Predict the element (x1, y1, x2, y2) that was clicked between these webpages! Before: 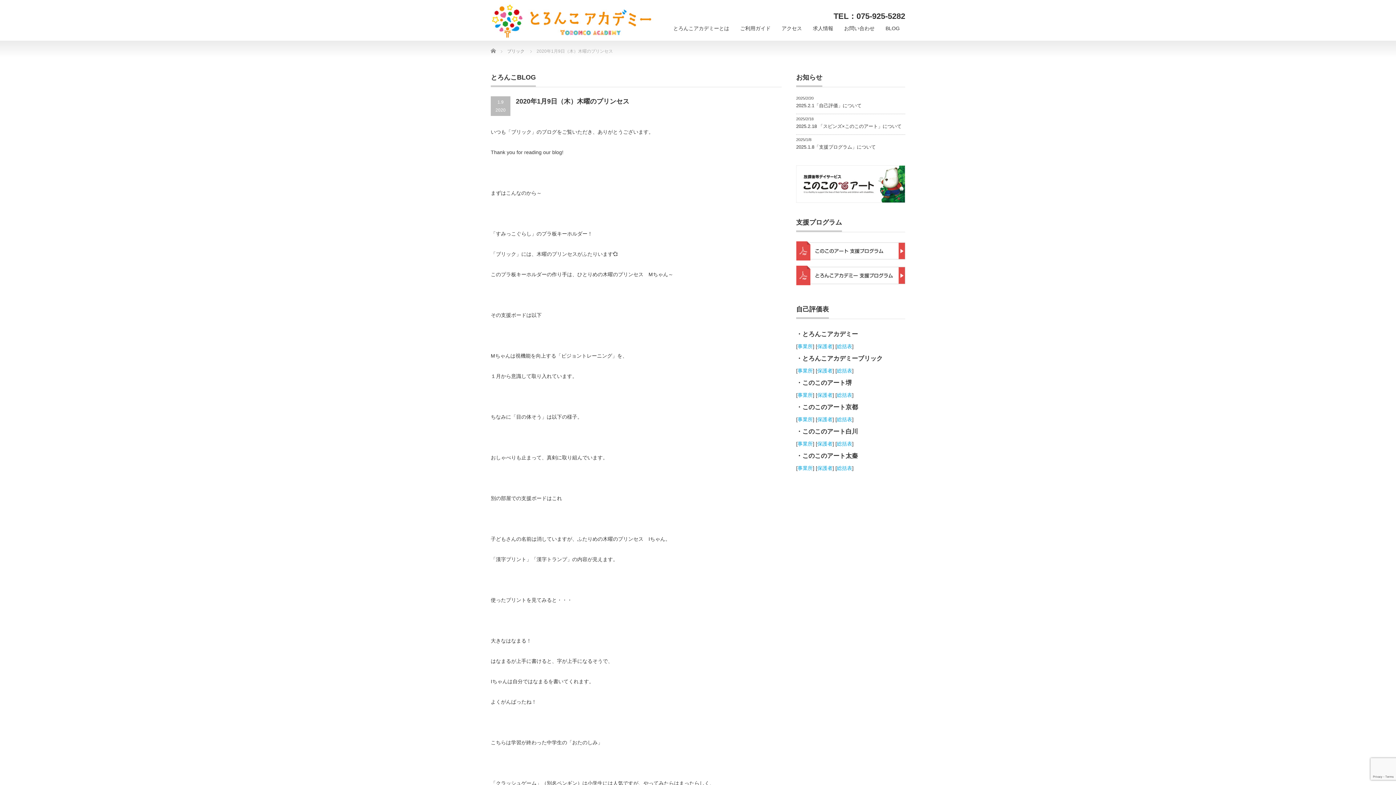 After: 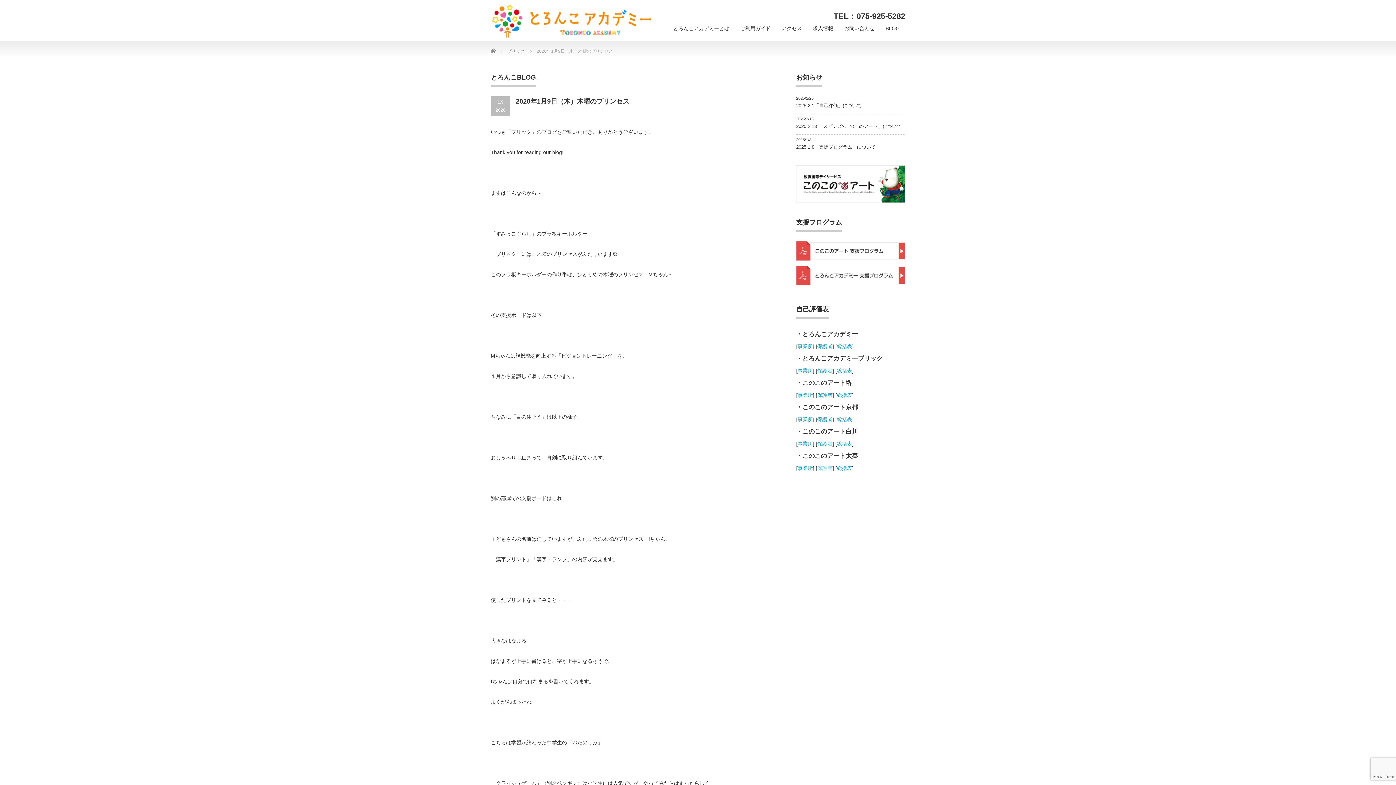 Action: label: 保護者 bbox: (817, 465, 832, 471)